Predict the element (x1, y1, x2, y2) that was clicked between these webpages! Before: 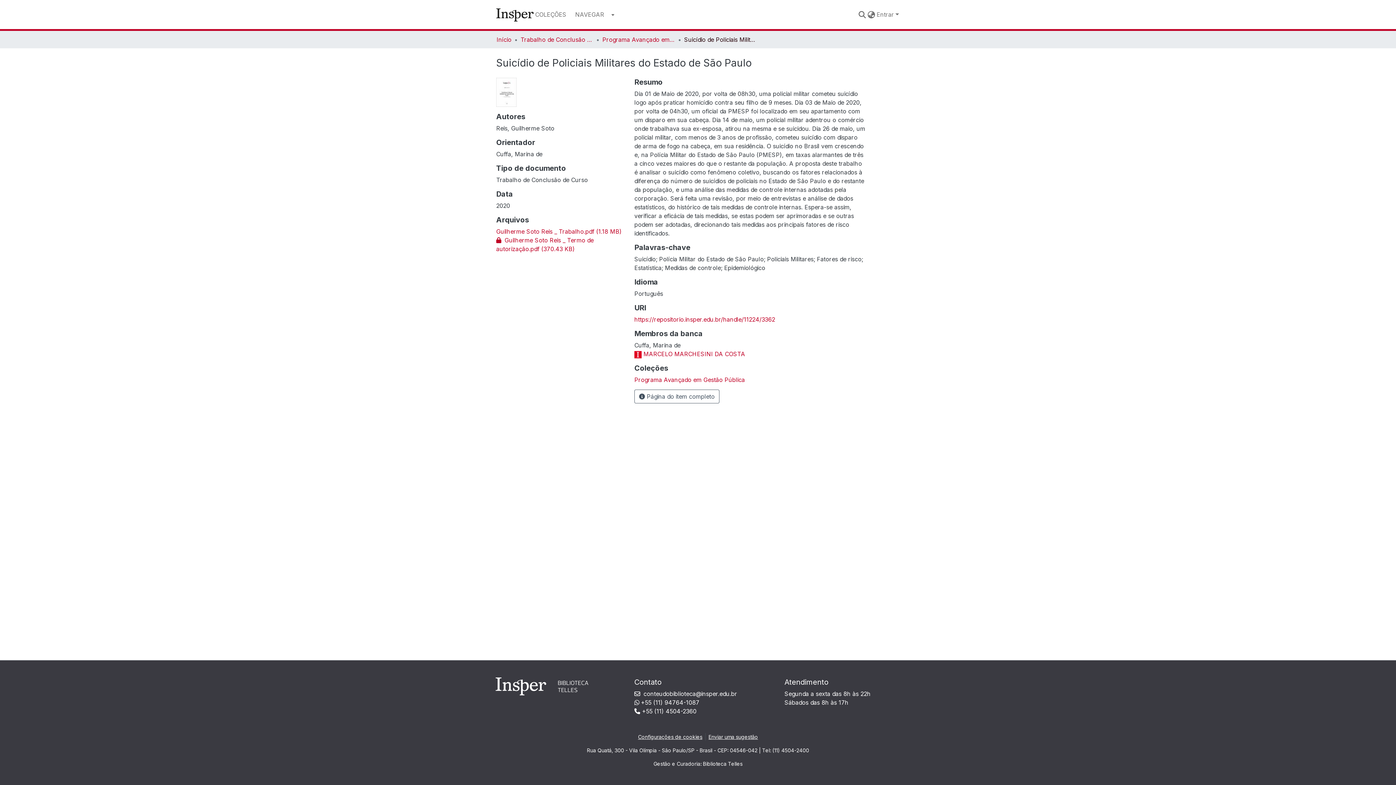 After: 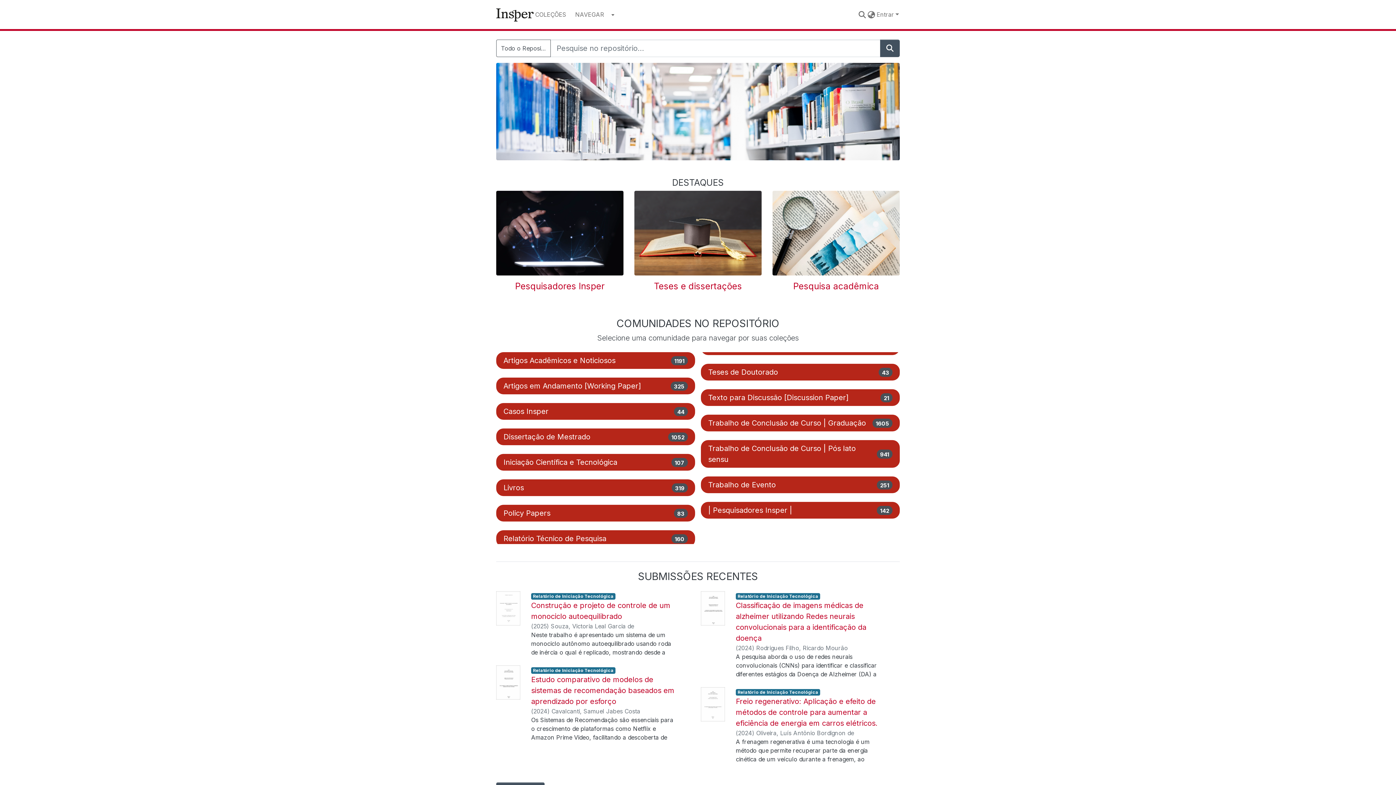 Action: label: Início bbox: (496, 35, 511, 44)